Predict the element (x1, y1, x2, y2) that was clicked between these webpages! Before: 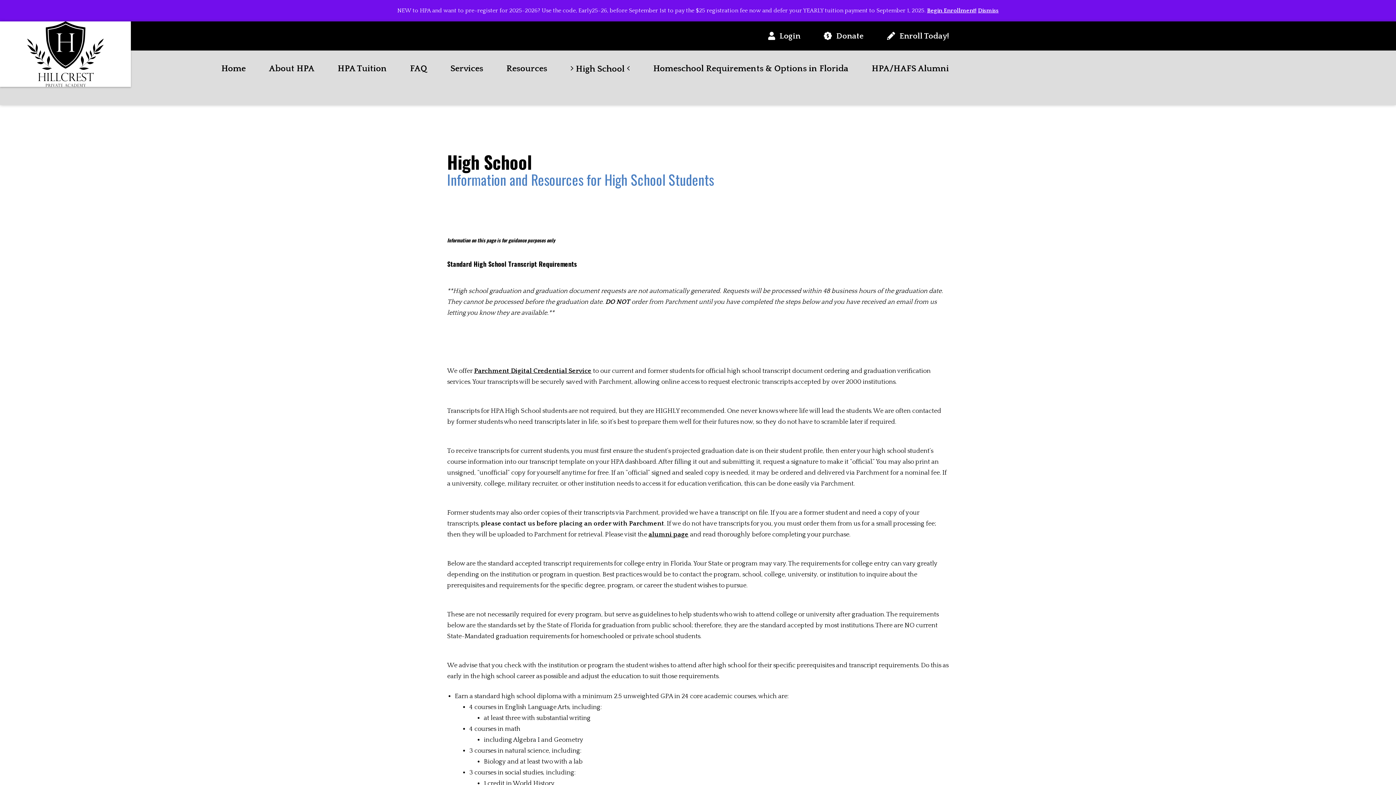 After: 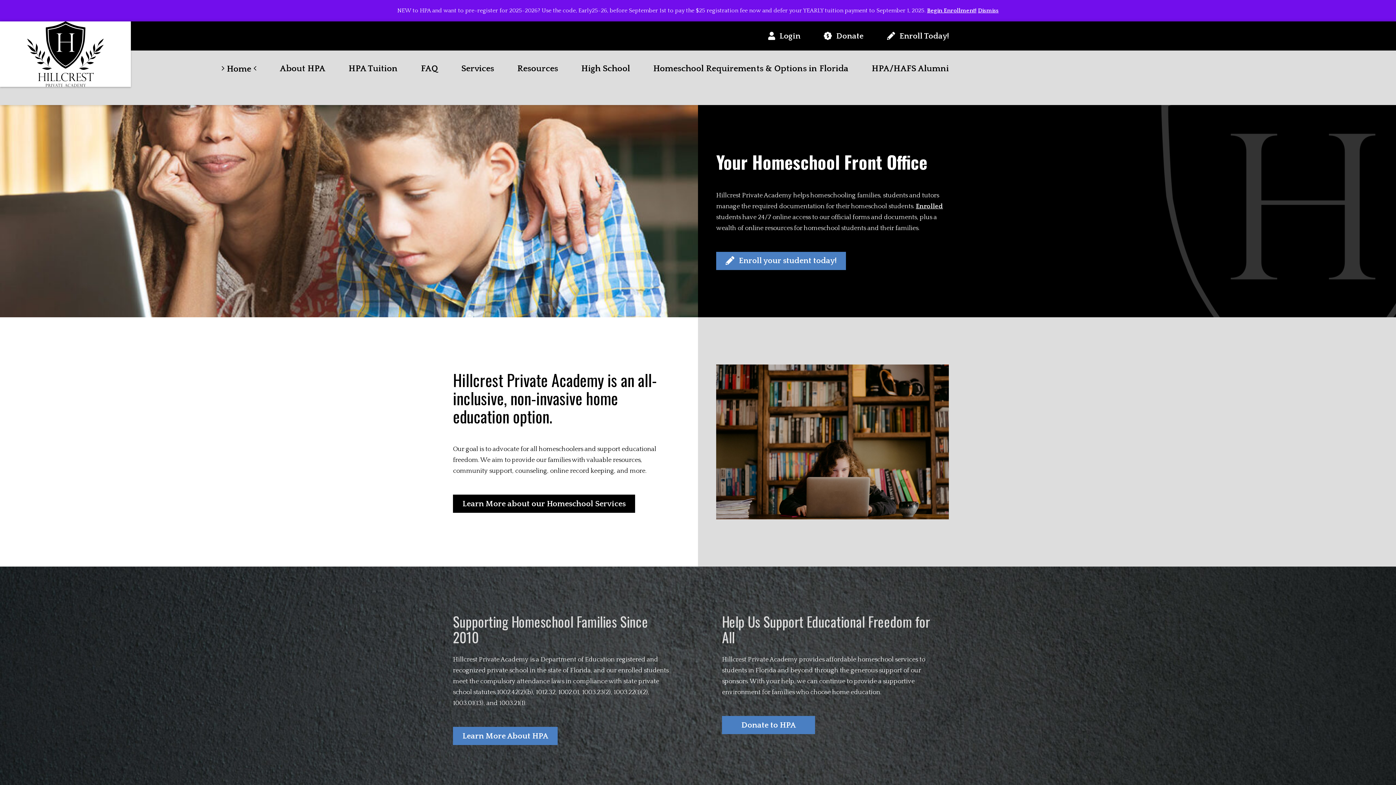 Action: bbox: (0, 21, 130, 86)